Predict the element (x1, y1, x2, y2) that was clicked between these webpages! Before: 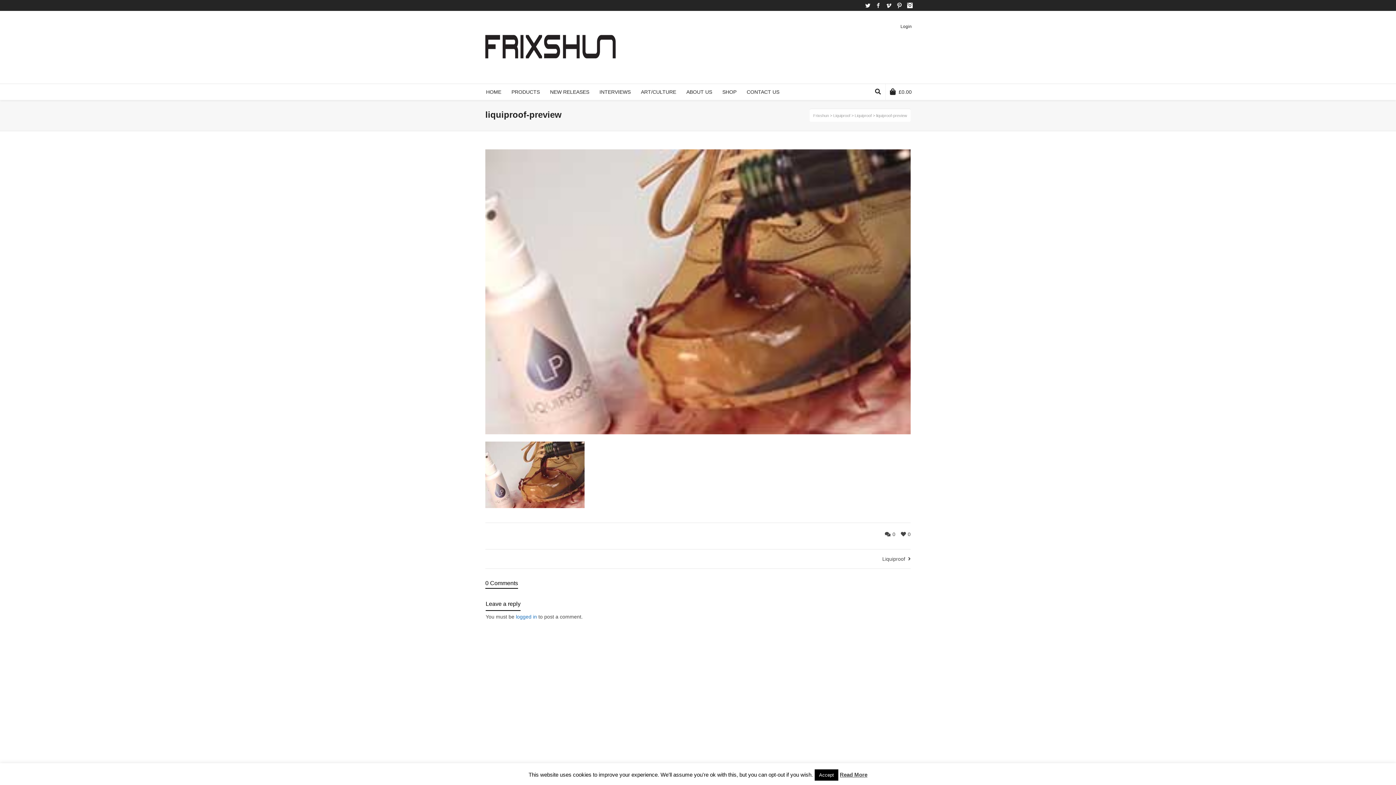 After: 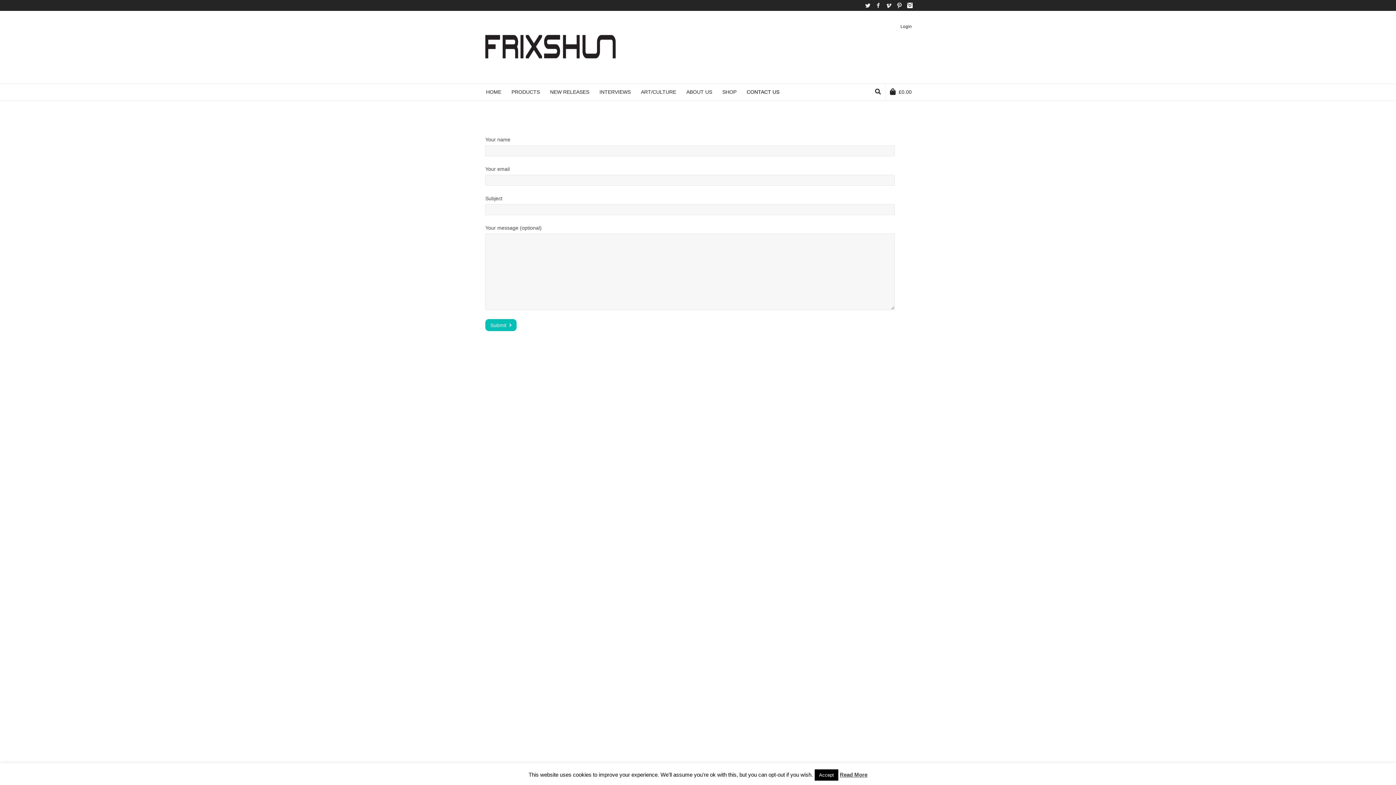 Action: label: CONTACT US bbox: (742, 84, 784, 100)